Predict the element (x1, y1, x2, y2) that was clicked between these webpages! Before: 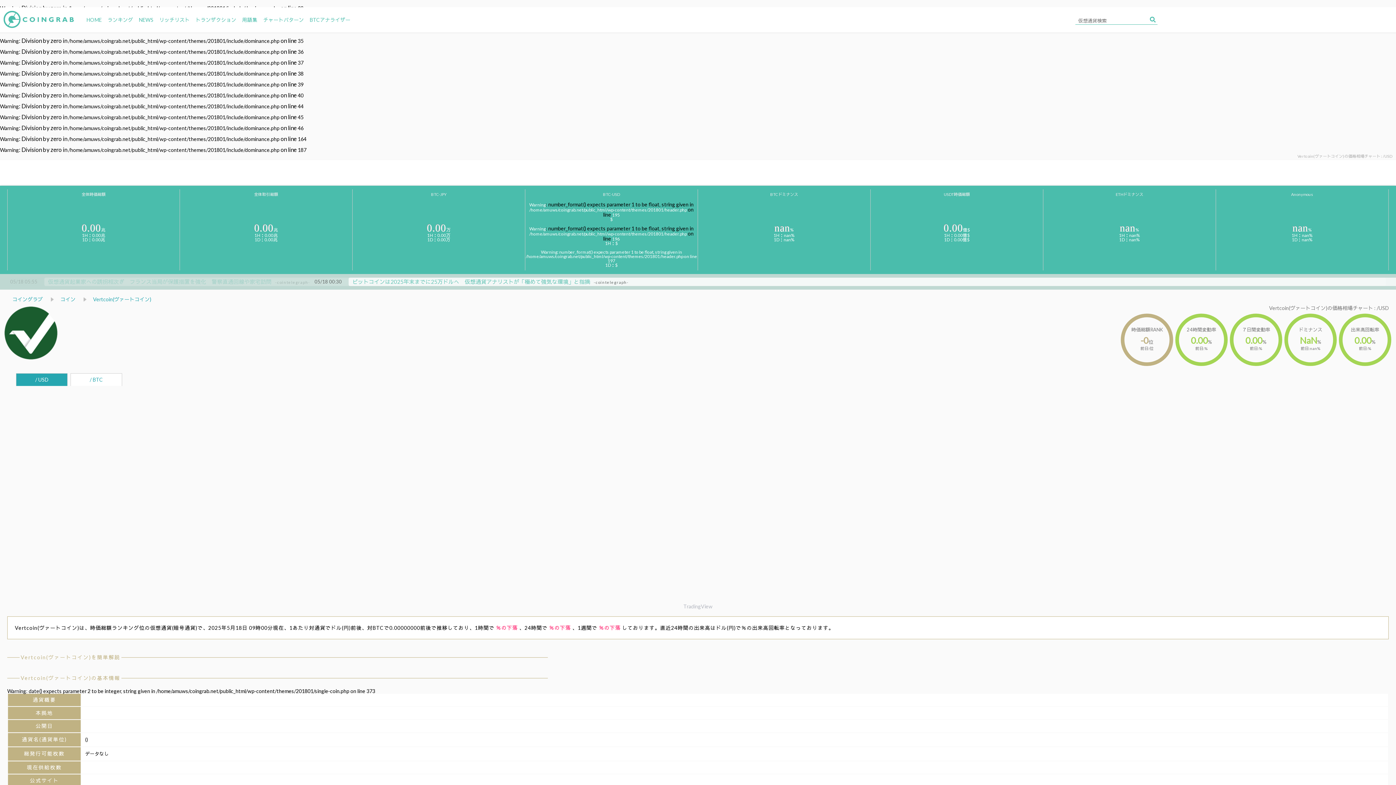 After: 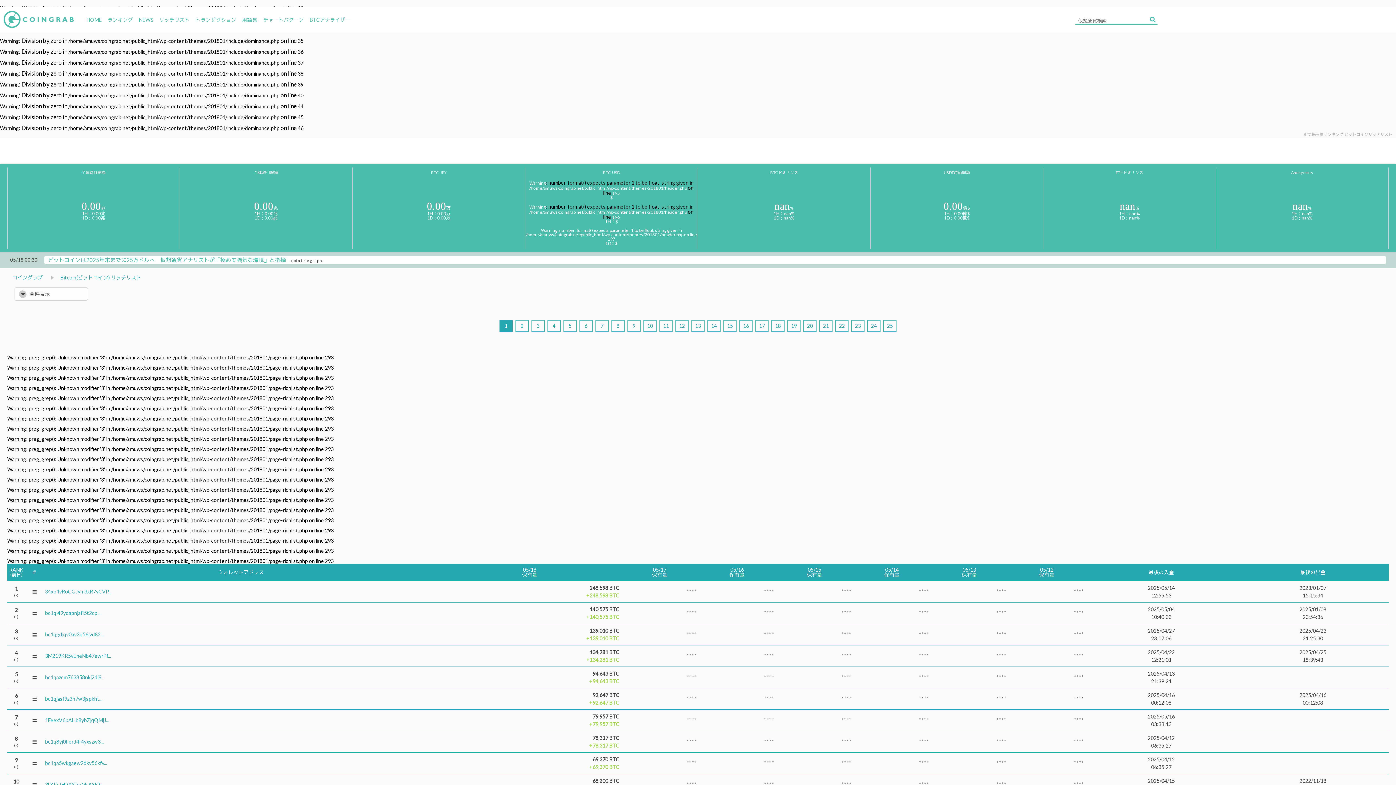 Action: label: リッチリスト bbox: (156, 13, 192, 26)